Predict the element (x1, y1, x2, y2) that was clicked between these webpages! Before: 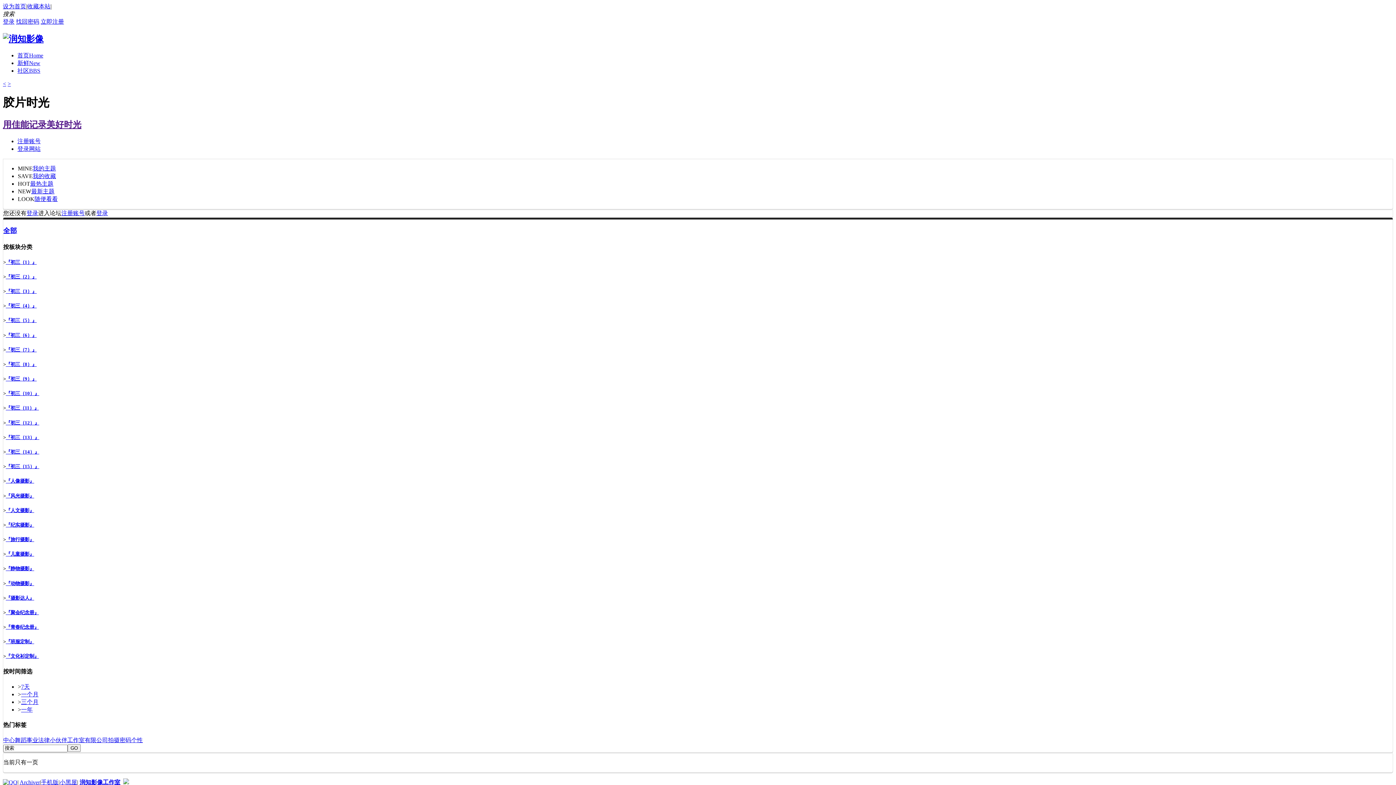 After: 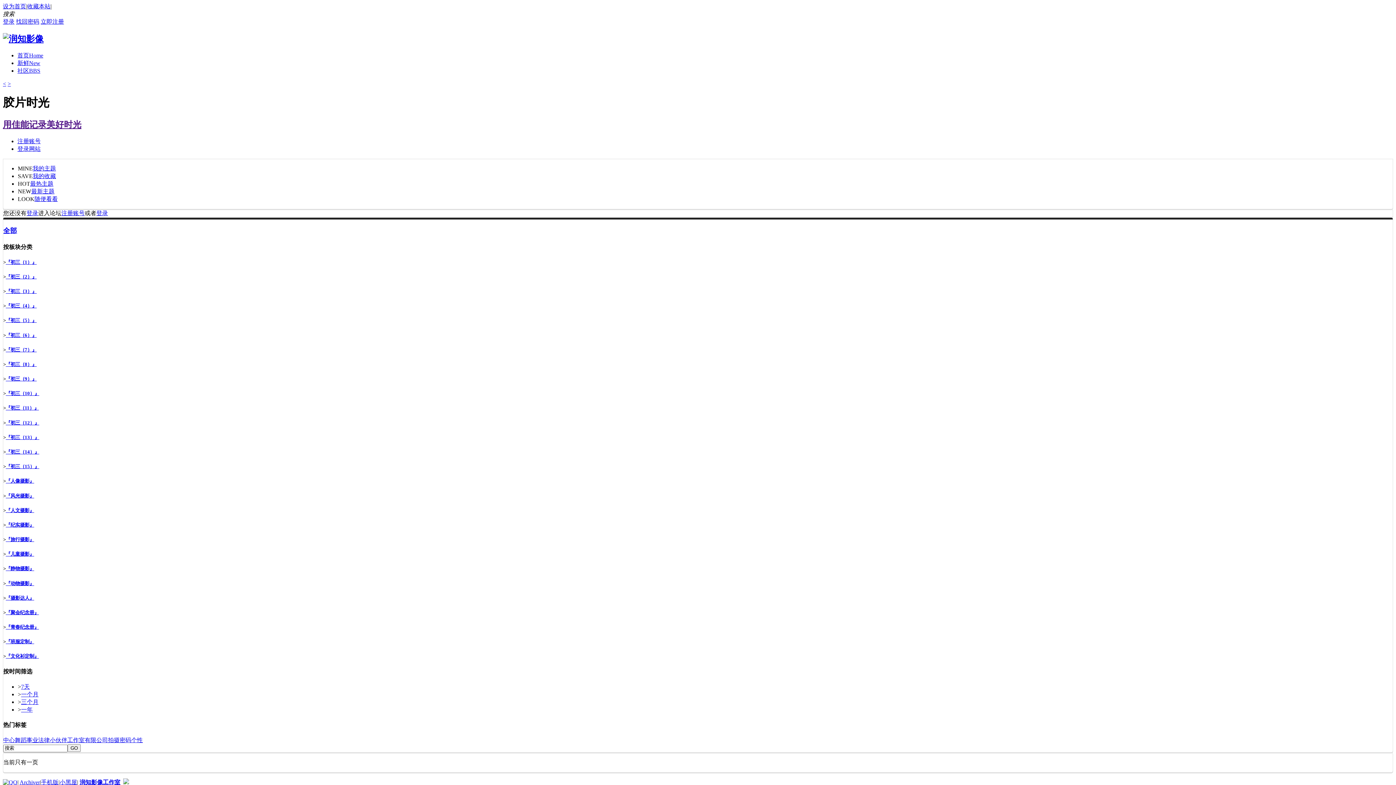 Action: bbox: (3, 227, 17, 234) label: 全部